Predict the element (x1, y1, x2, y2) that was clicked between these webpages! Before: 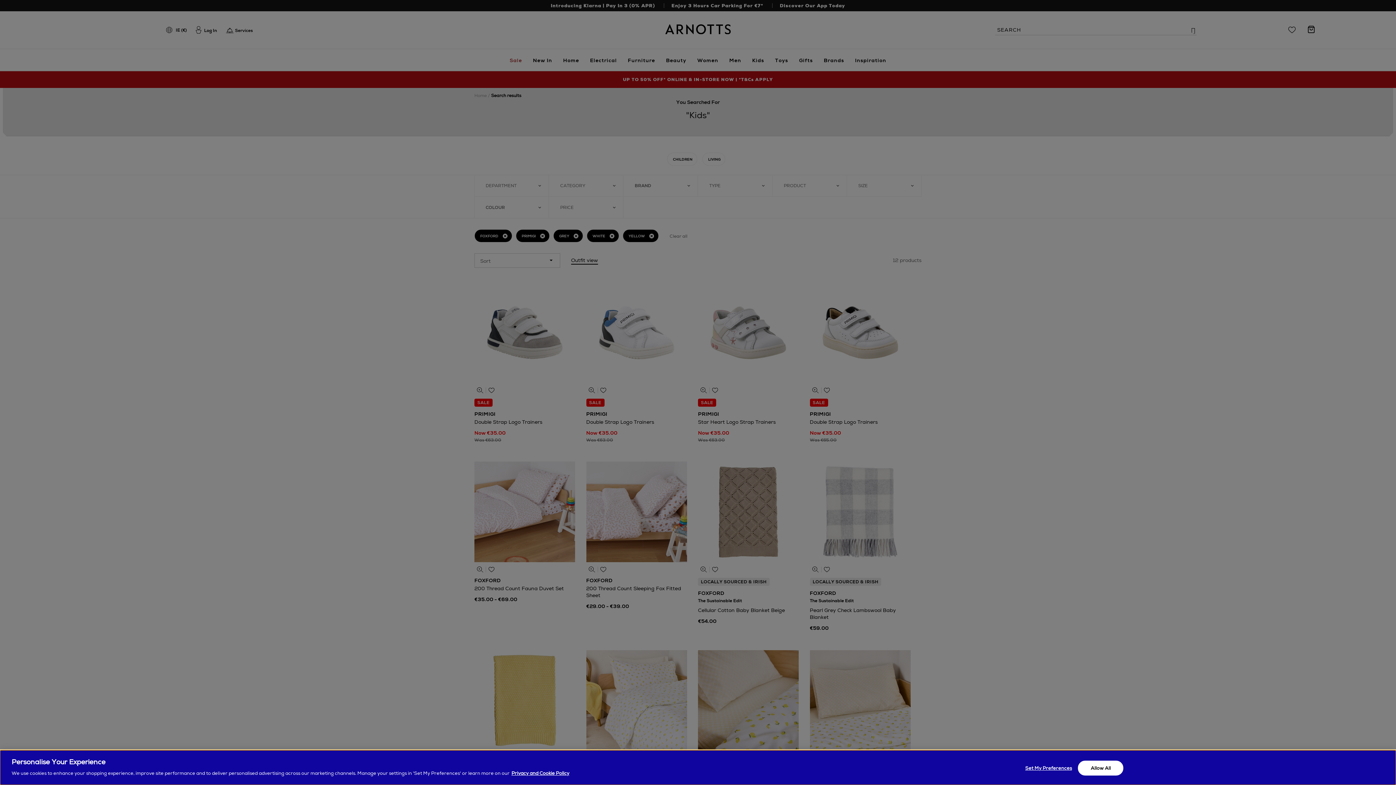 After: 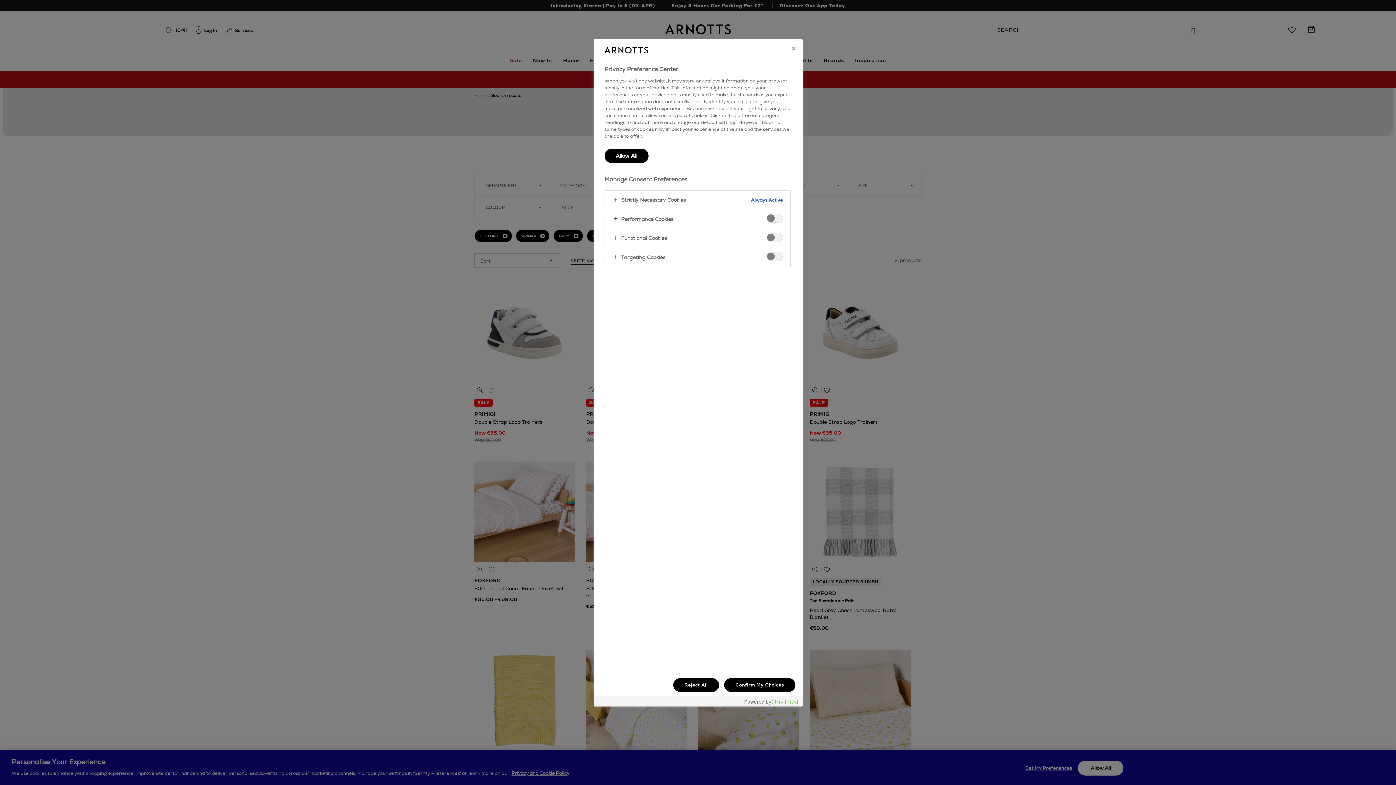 Action: bbox: (1021, 774, 1072, 788) label: Set My Preferences